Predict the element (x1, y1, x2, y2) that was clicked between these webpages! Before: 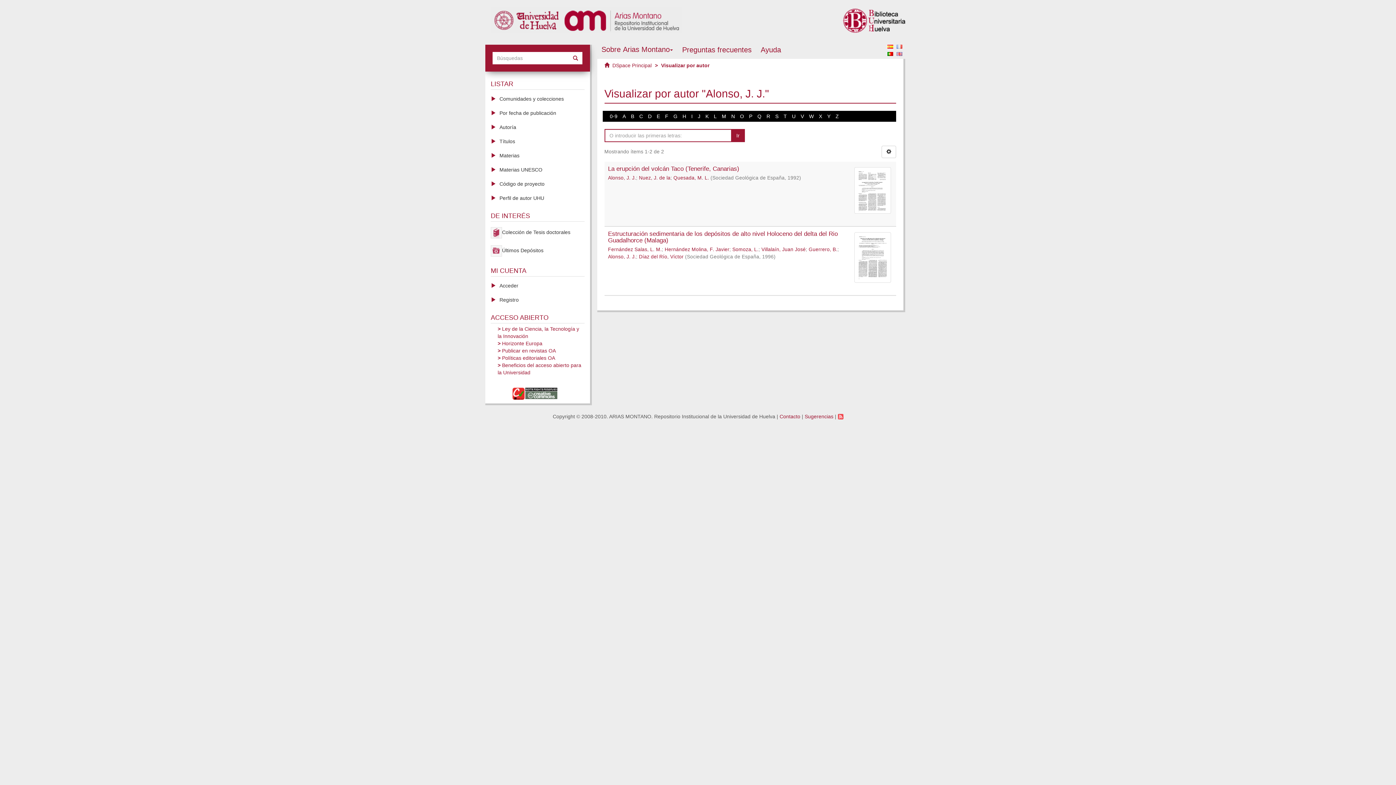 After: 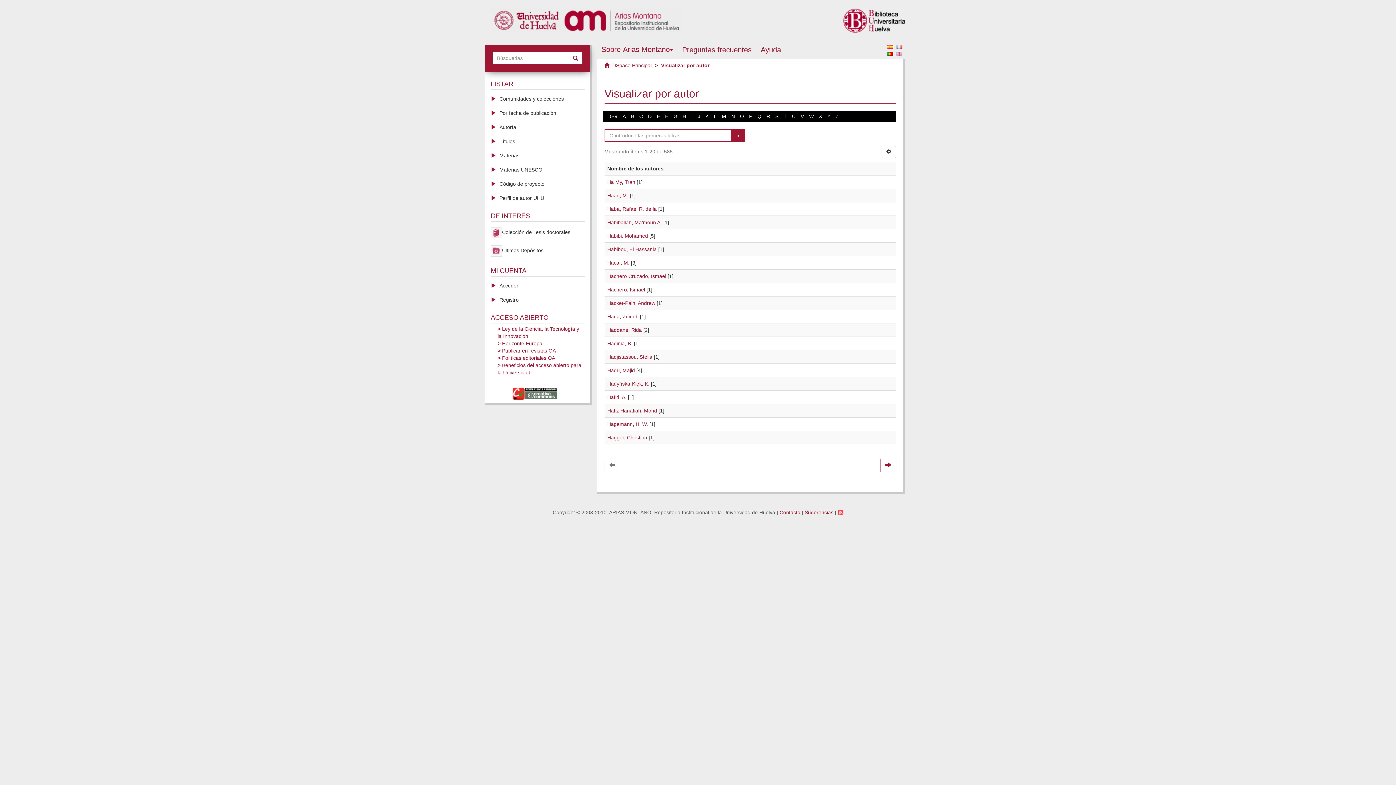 Action: bbox: (682, 113, 686, 119) label: H